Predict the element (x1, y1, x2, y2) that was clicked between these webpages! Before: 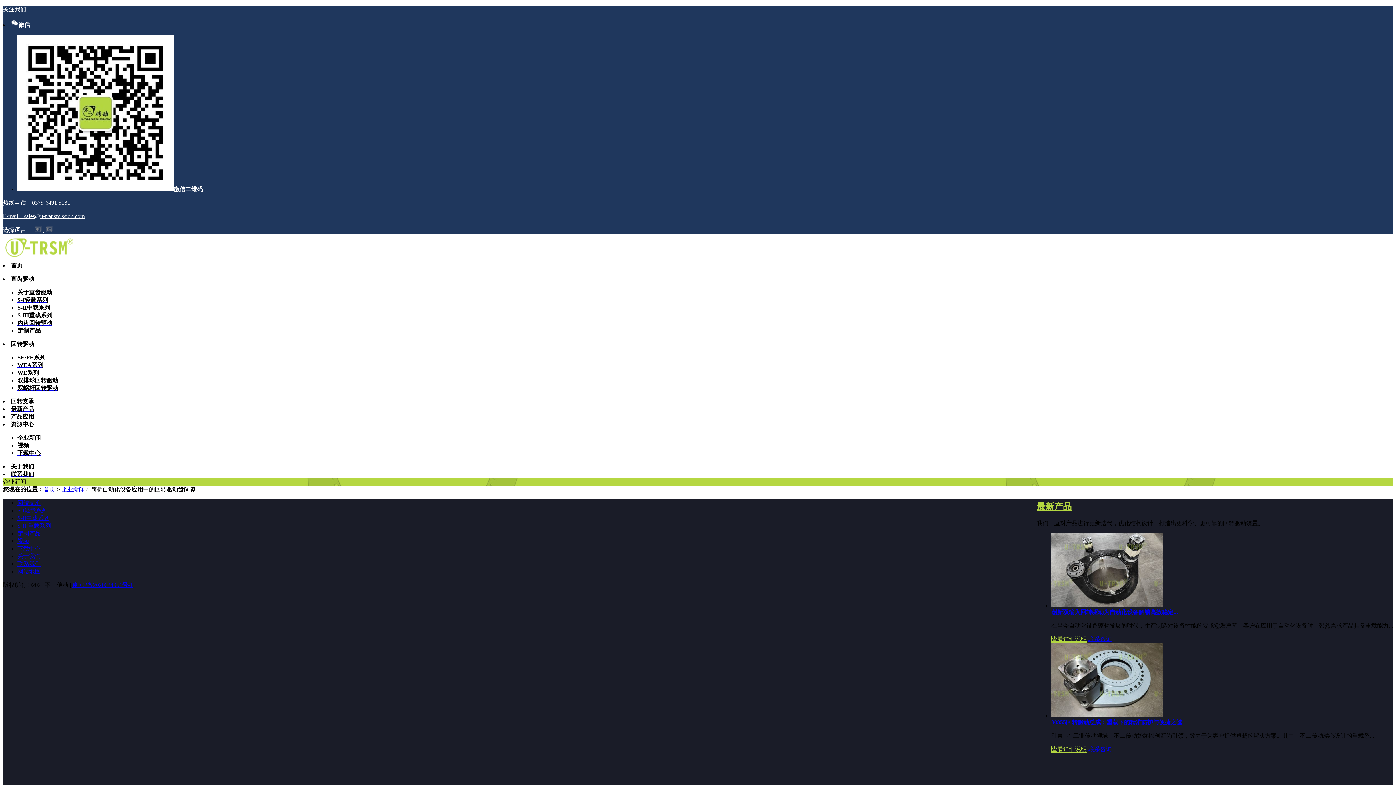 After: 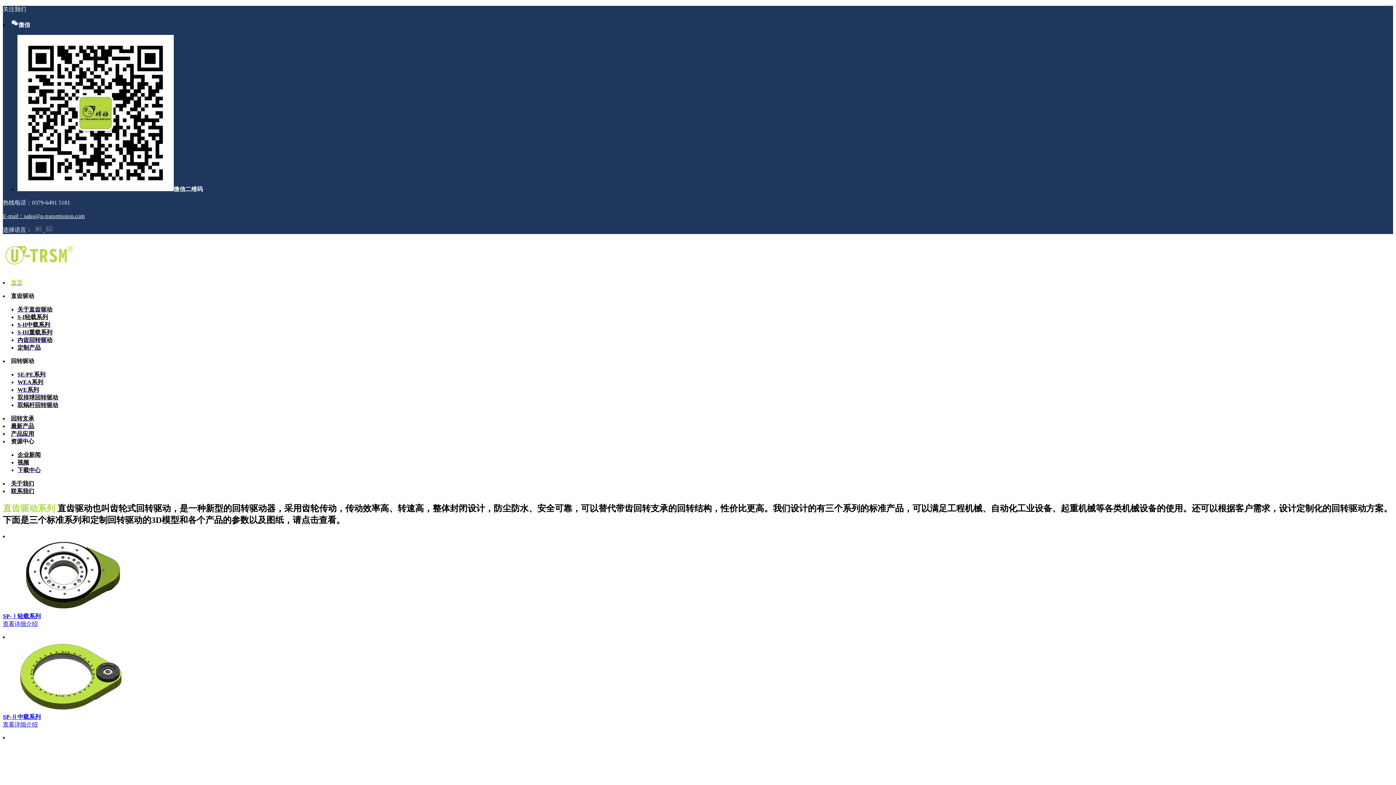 Action: label: 首页 bbox: (43, 486, 55, 492)